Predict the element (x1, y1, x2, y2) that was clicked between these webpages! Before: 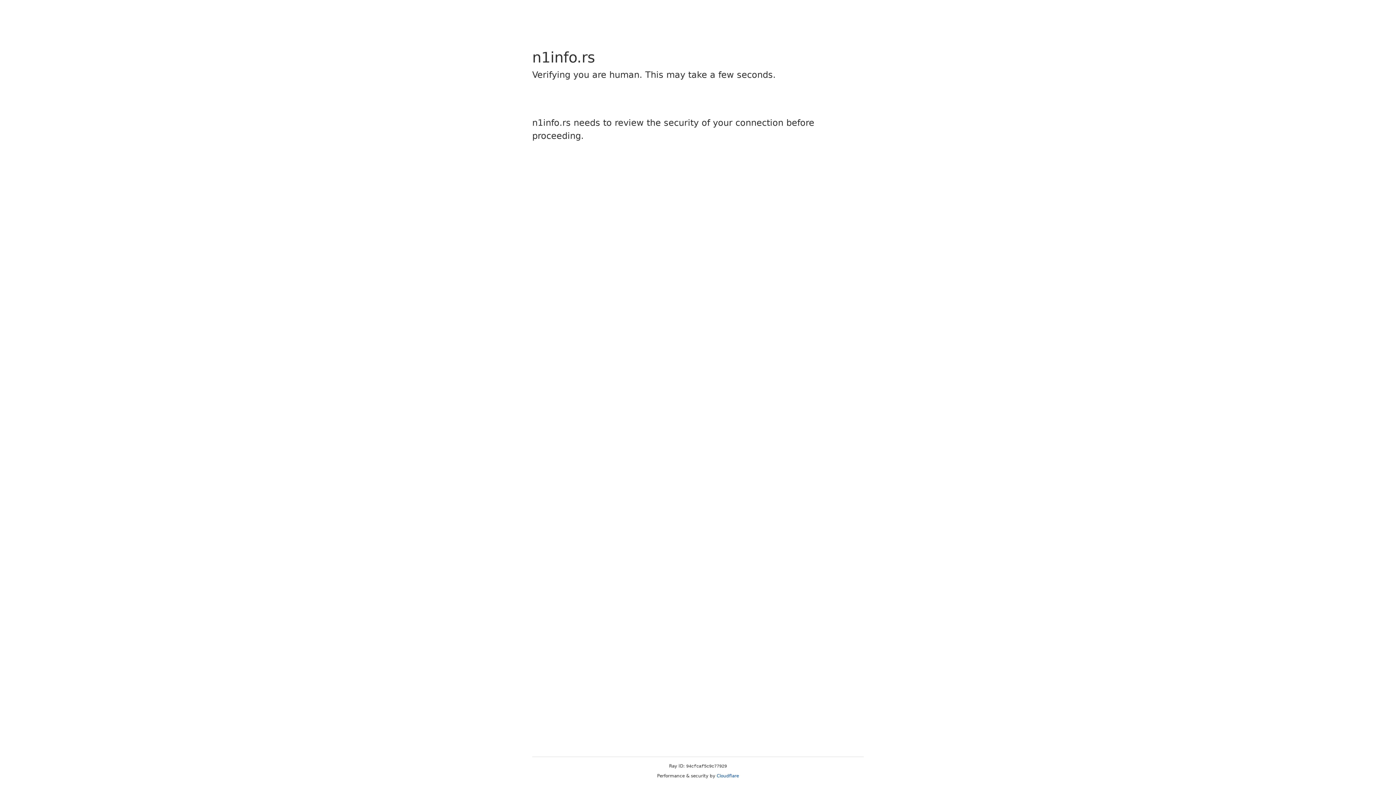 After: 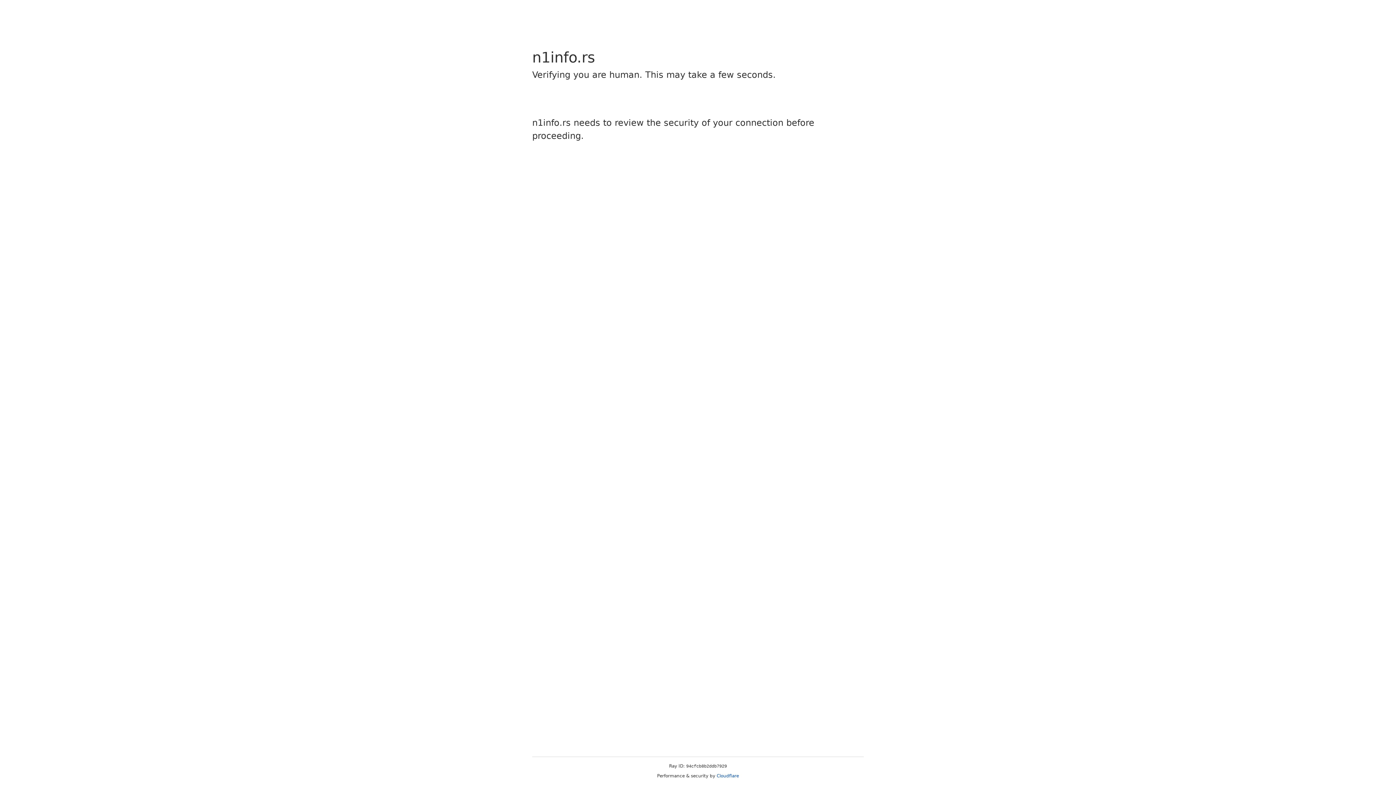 Action: bbox: (716, 773, 739, 778) label: Cloudflare